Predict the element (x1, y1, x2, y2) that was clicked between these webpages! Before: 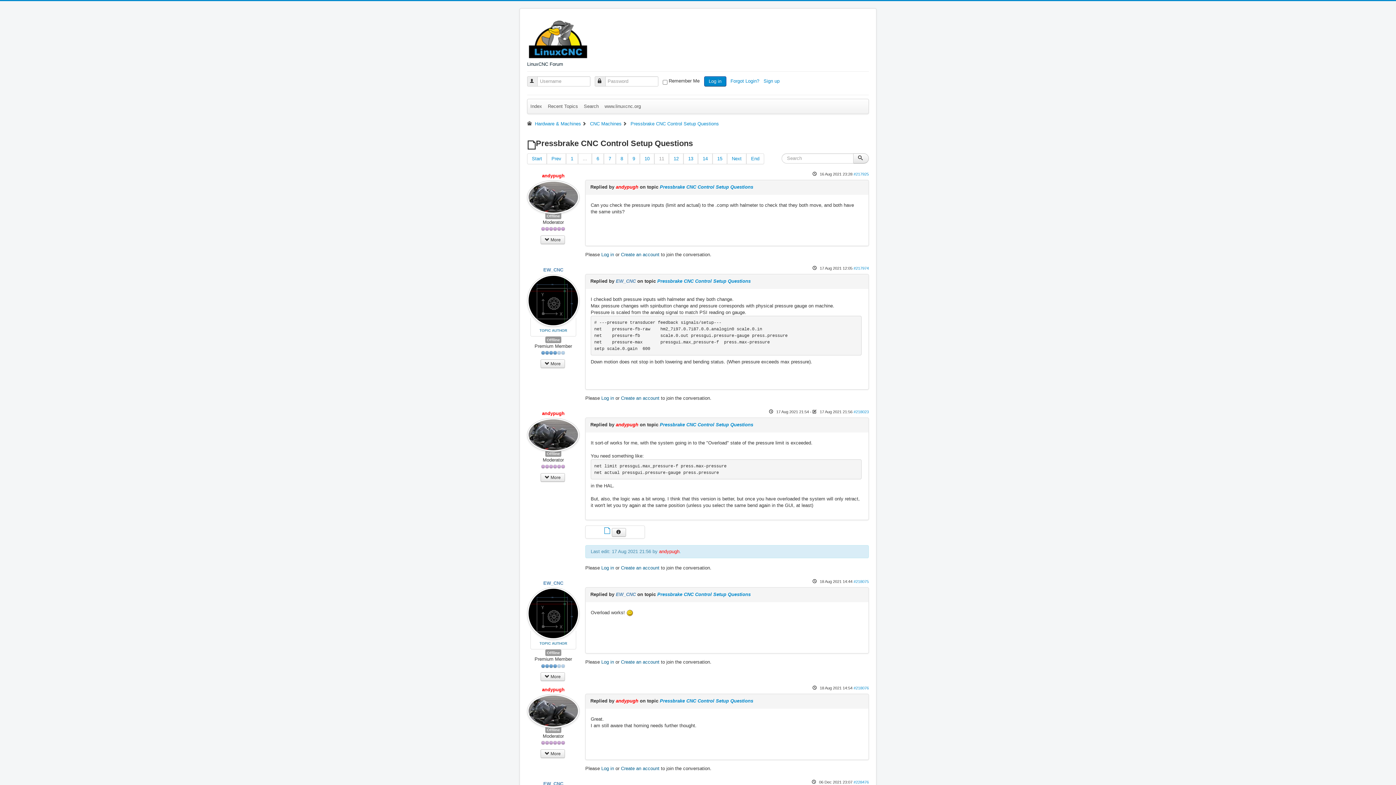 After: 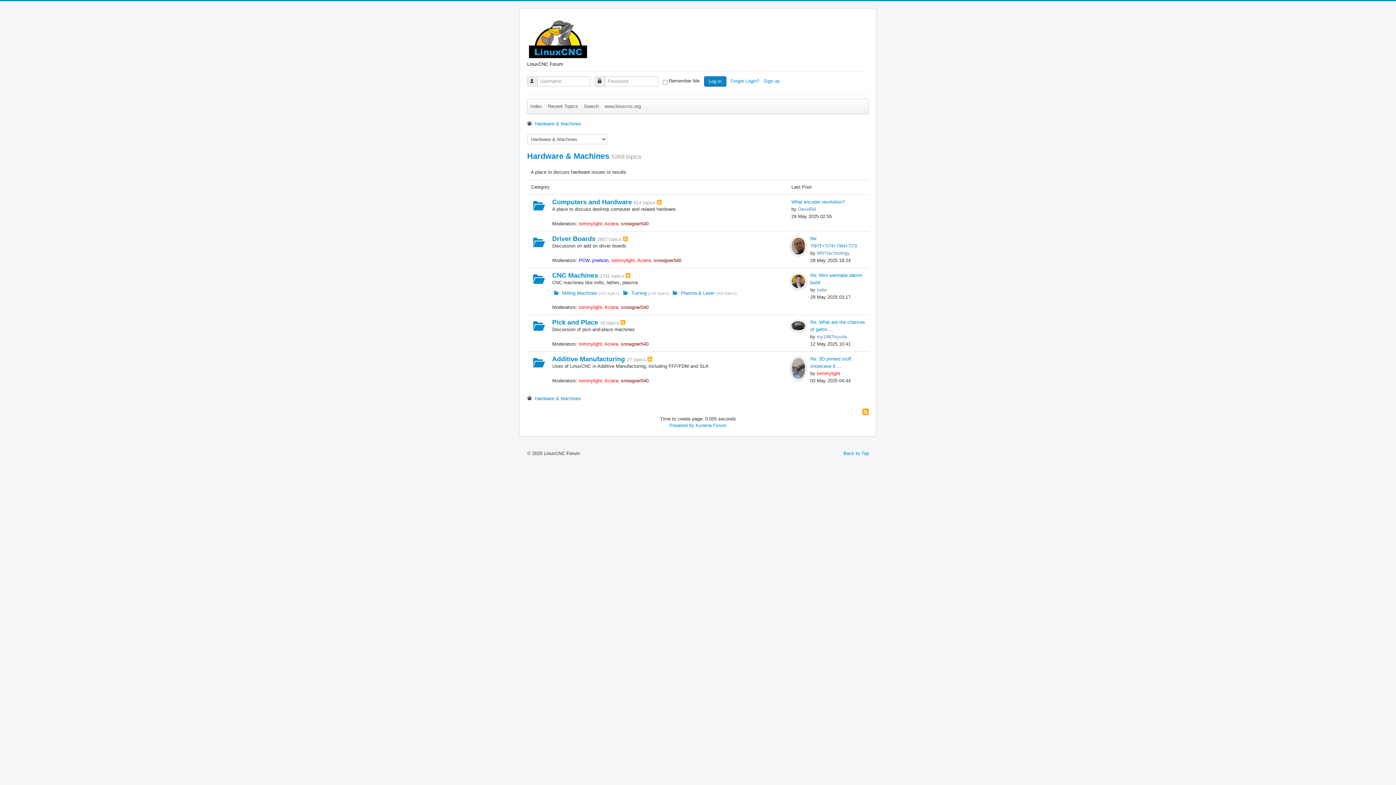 Action: bbox: (535, 121, 581, 126) label: Hardware & Machines